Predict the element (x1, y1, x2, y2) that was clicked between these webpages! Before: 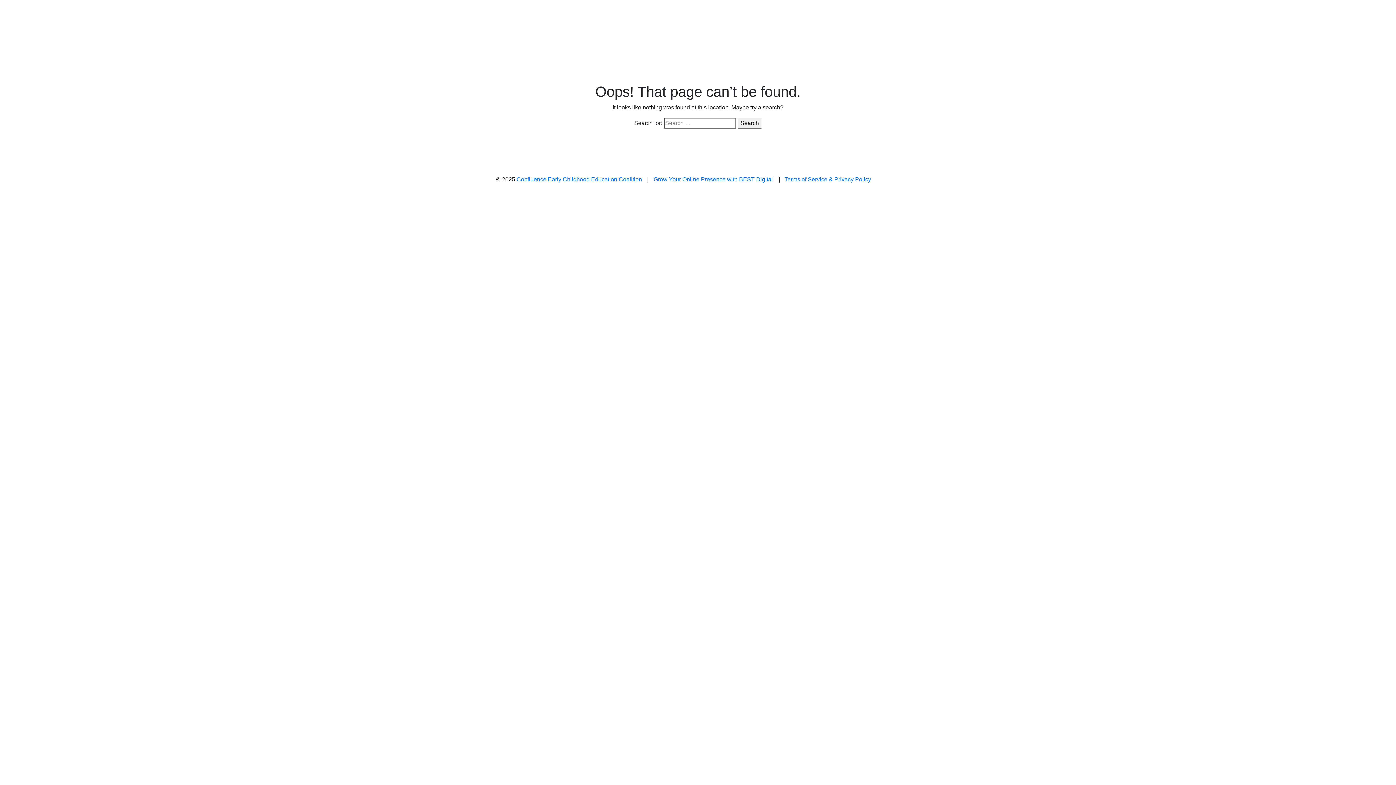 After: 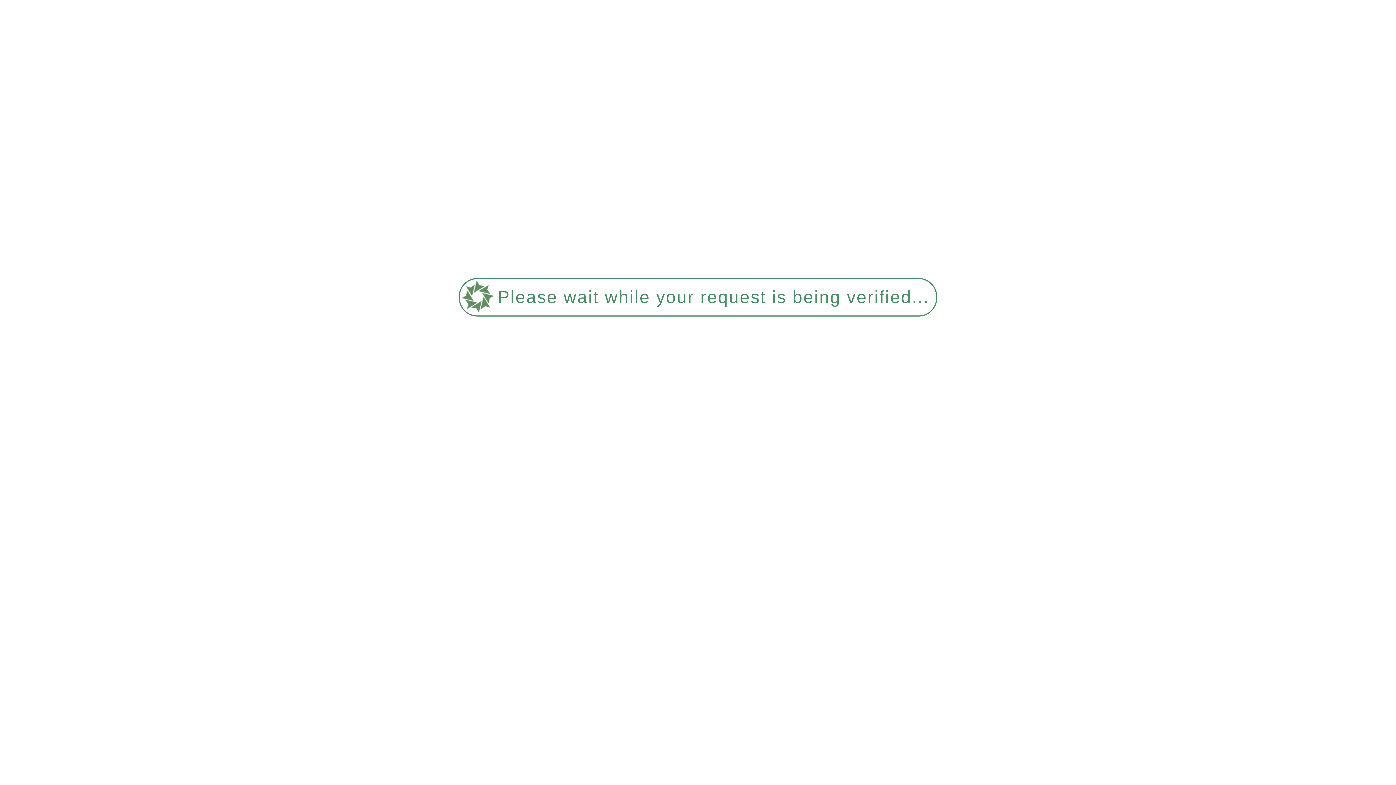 Action: label: Terms of Service & Privacy Policy bbox: (784, 176, 871, 182)